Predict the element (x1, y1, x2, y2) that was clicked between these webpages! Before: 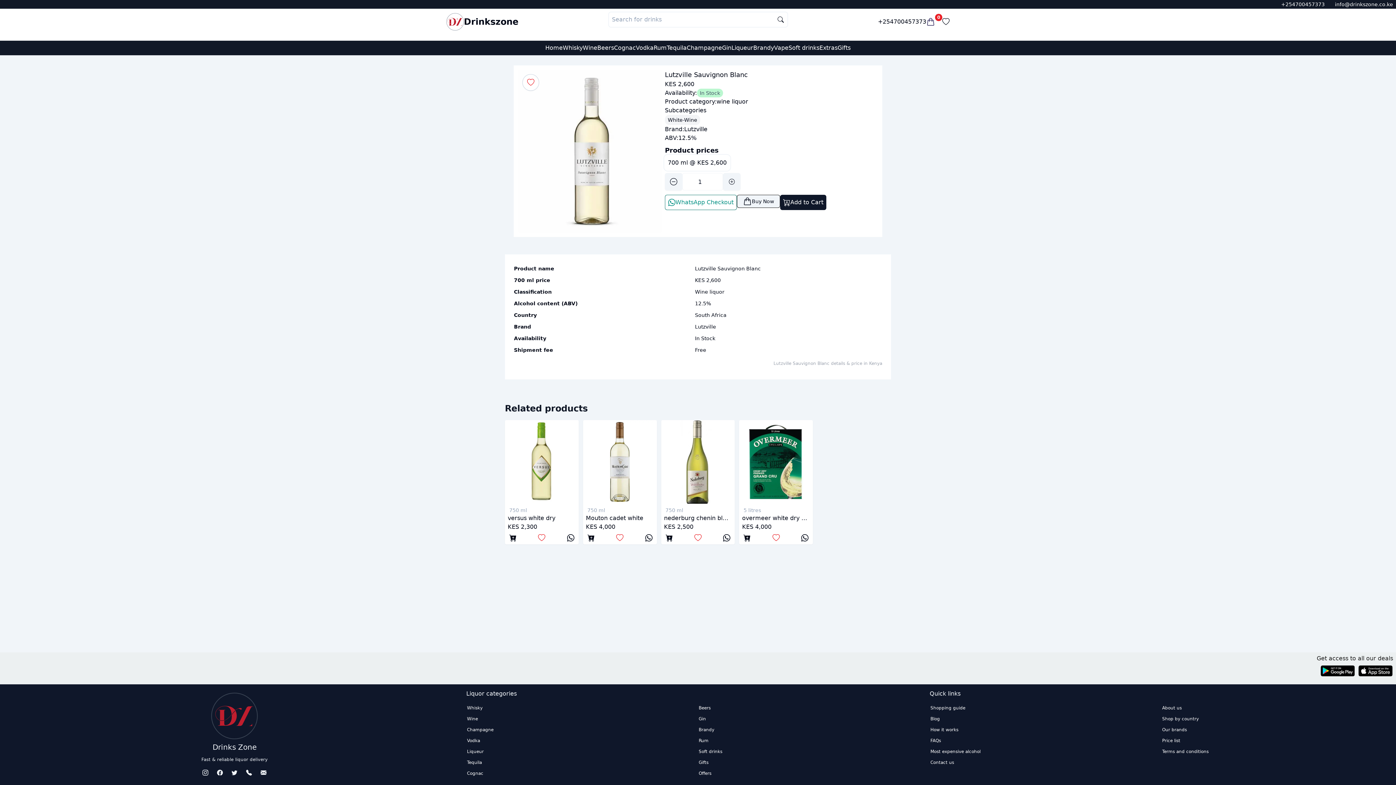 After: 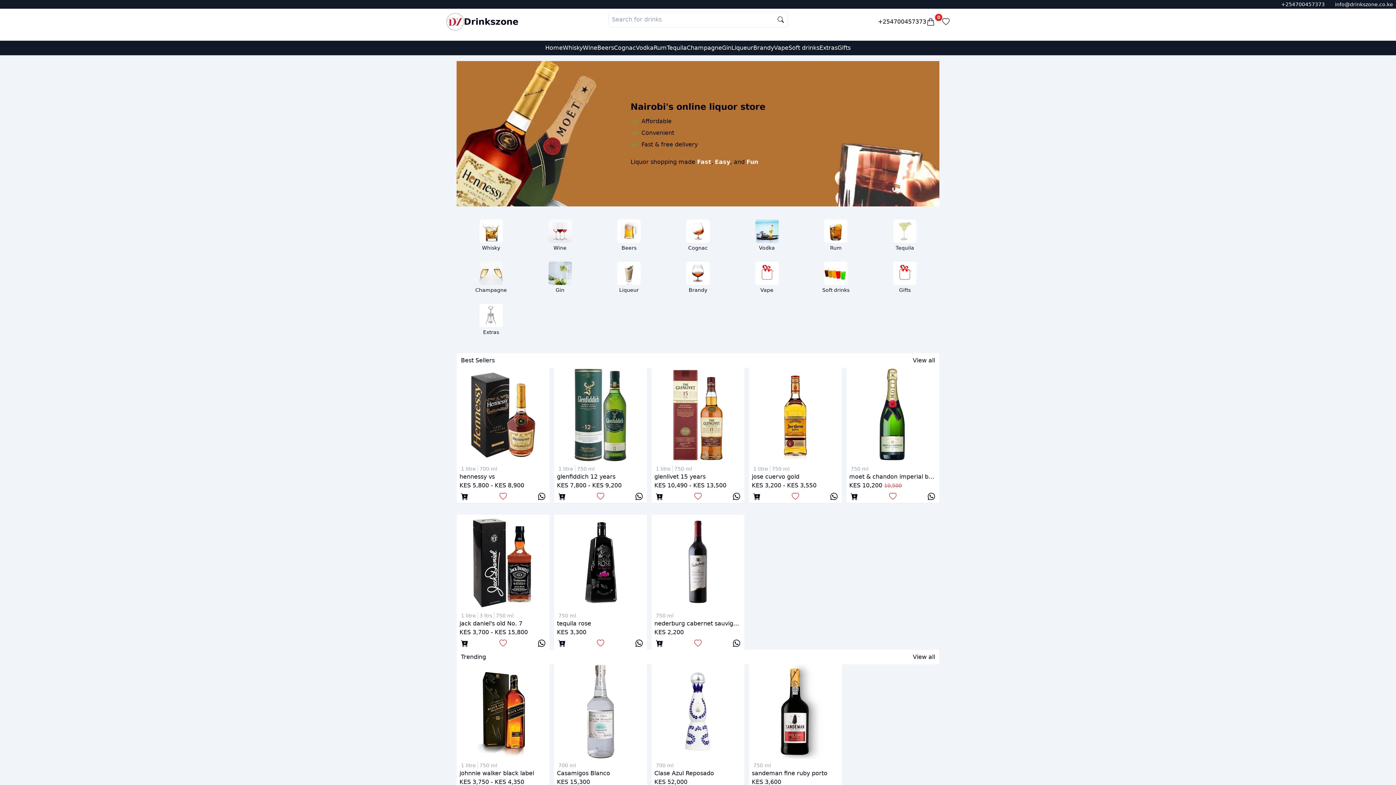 Action: bbox: (446, 13, 464, 30)